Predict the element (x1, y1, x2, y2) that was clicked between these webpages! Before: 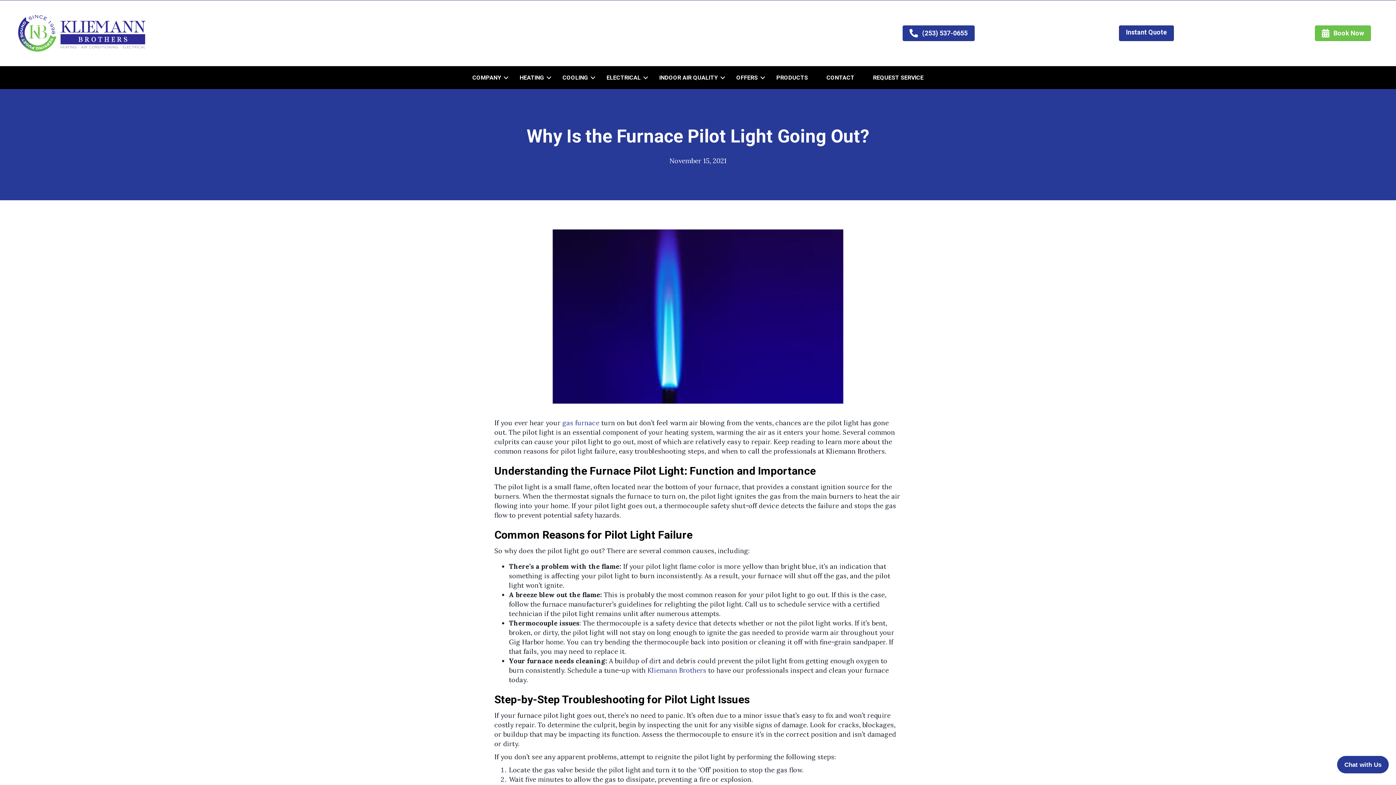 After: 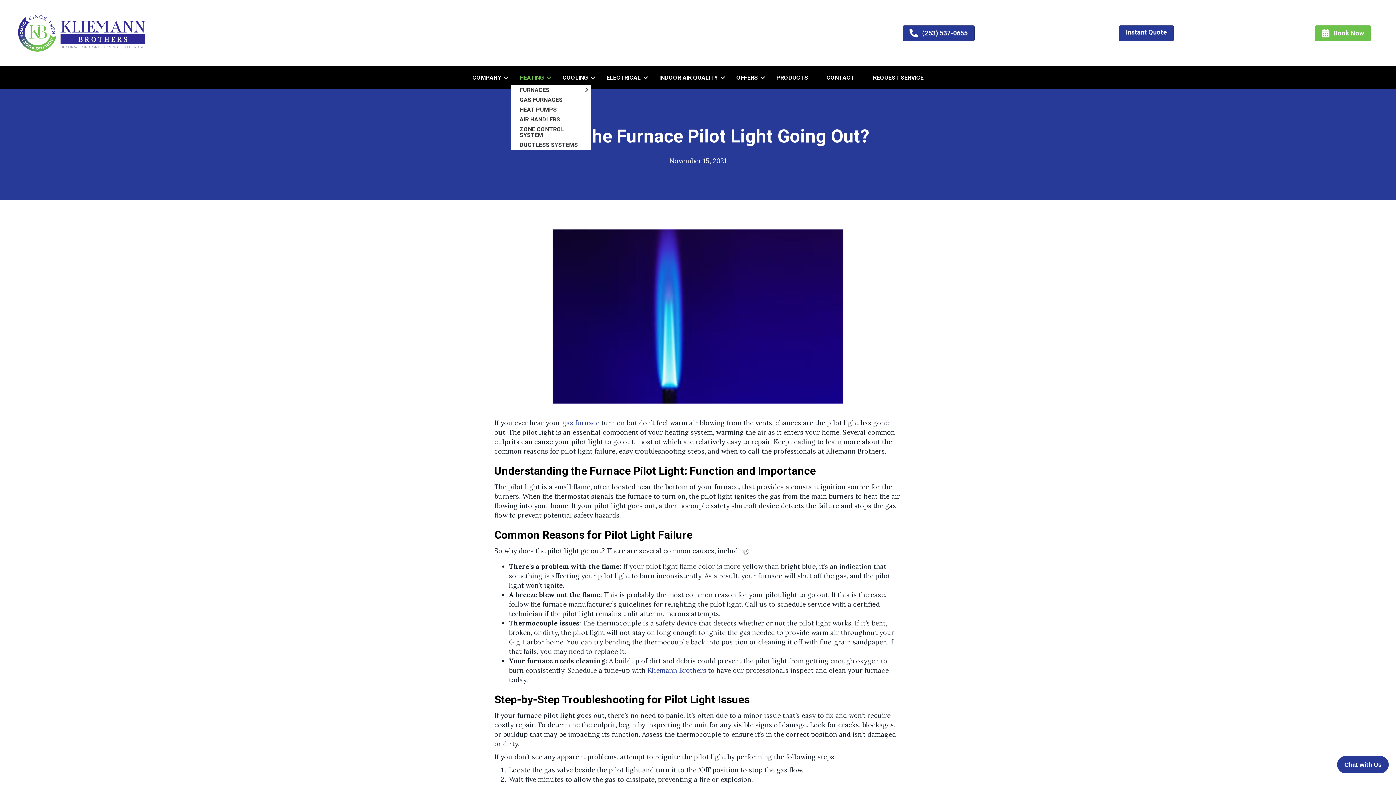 Action: label: HEATING bbox: (510, 69, 553, 85)